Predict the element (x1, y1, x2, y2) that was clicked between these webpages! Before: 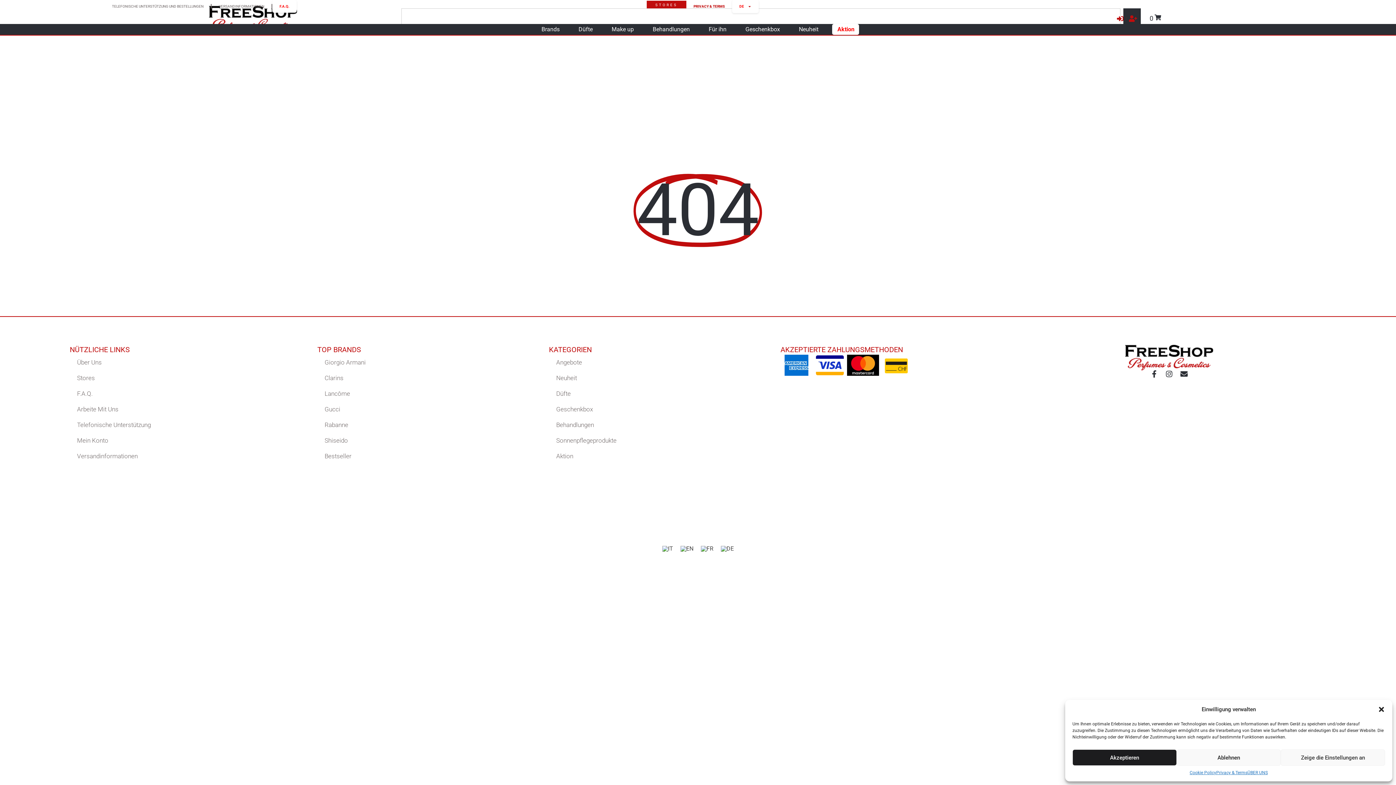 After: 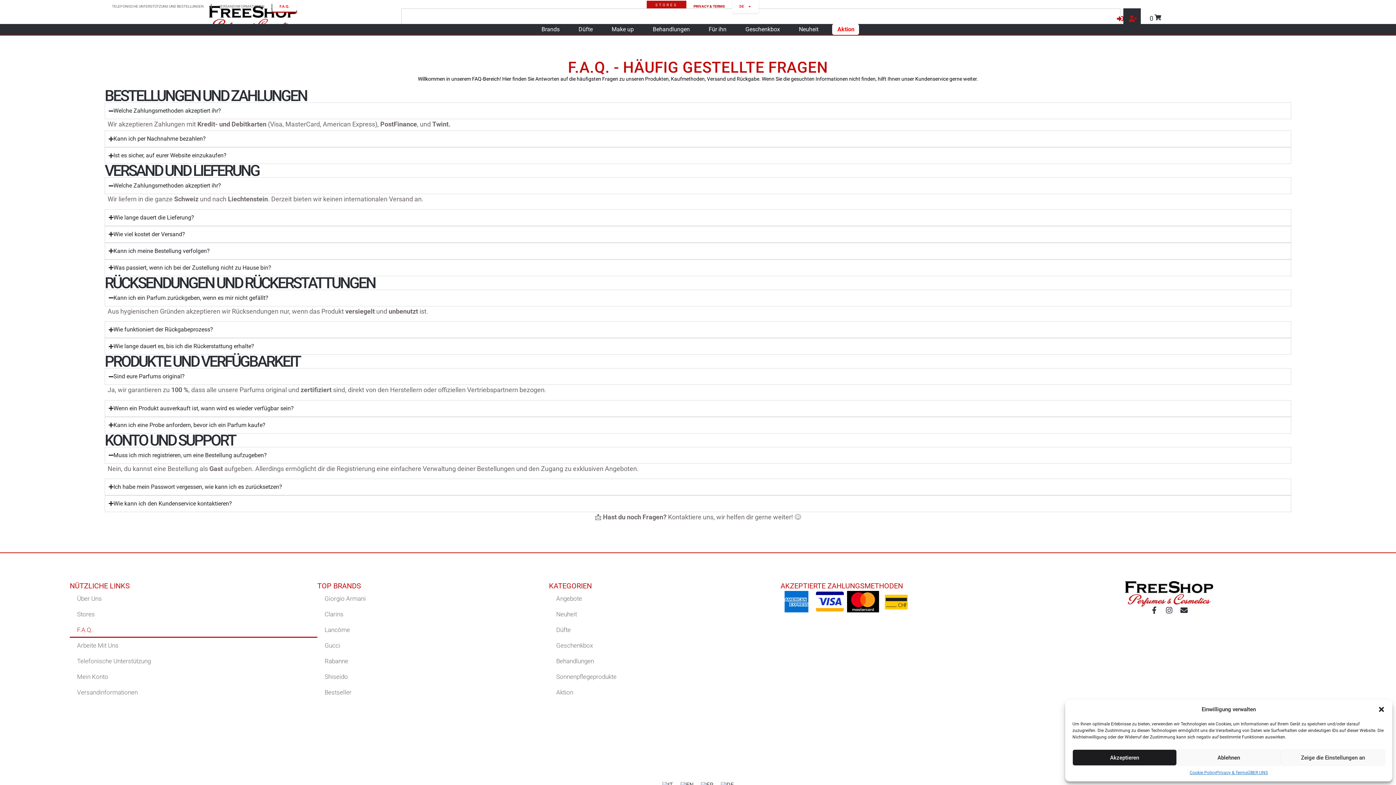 Action: label: F.A.Q. bbox: (69, 386, 317, 401)